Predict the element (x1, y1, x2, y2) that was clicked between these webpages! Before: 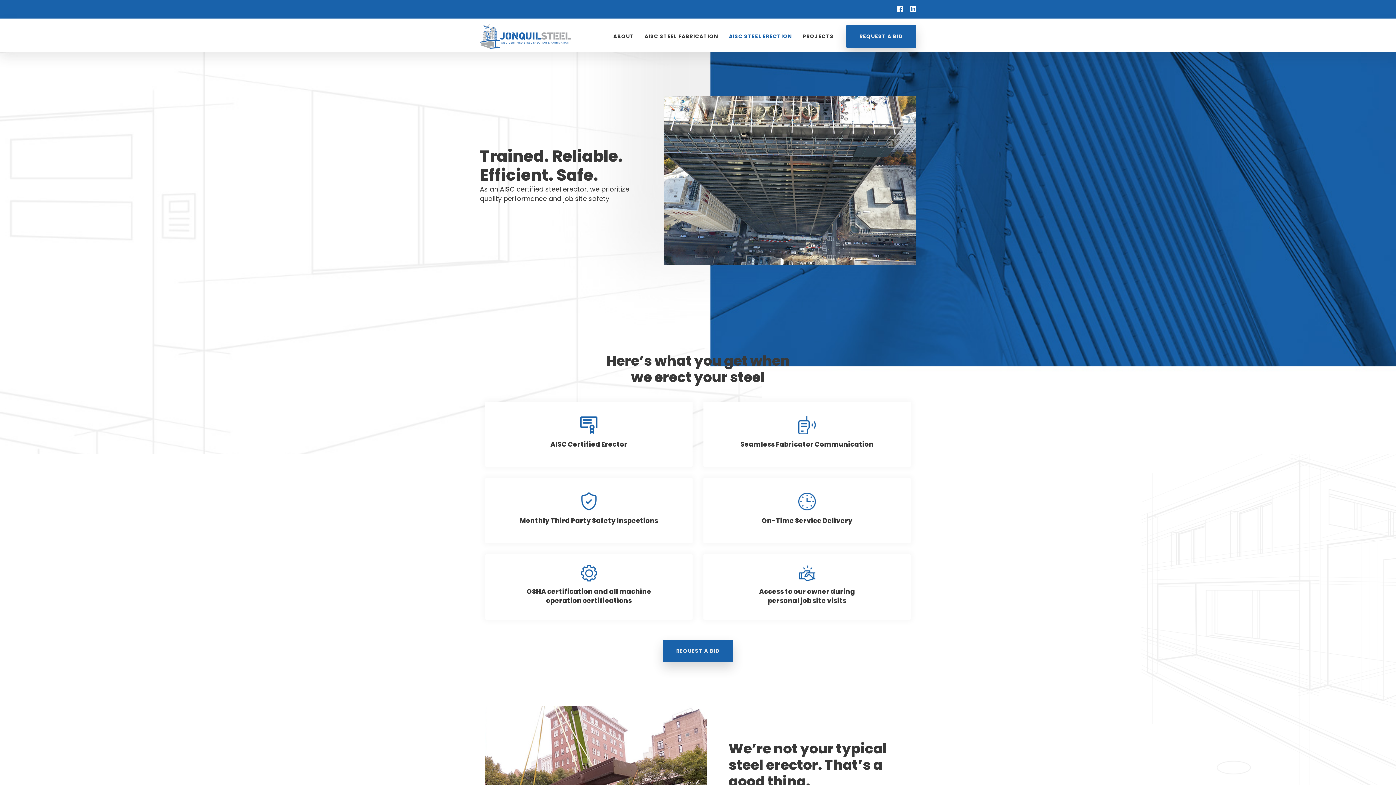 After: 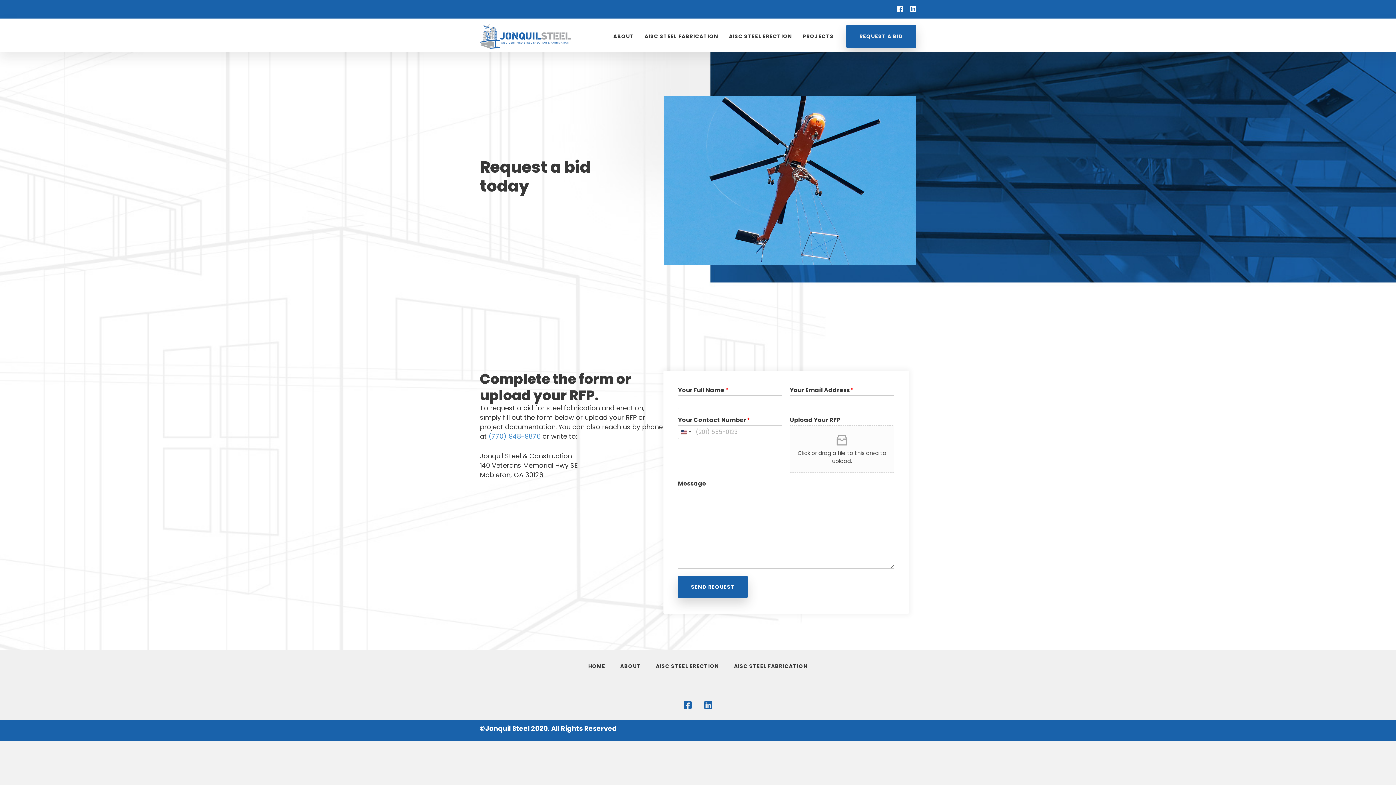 Action: bbox: (846, 24, 916, 48) label: REQUEST A BID